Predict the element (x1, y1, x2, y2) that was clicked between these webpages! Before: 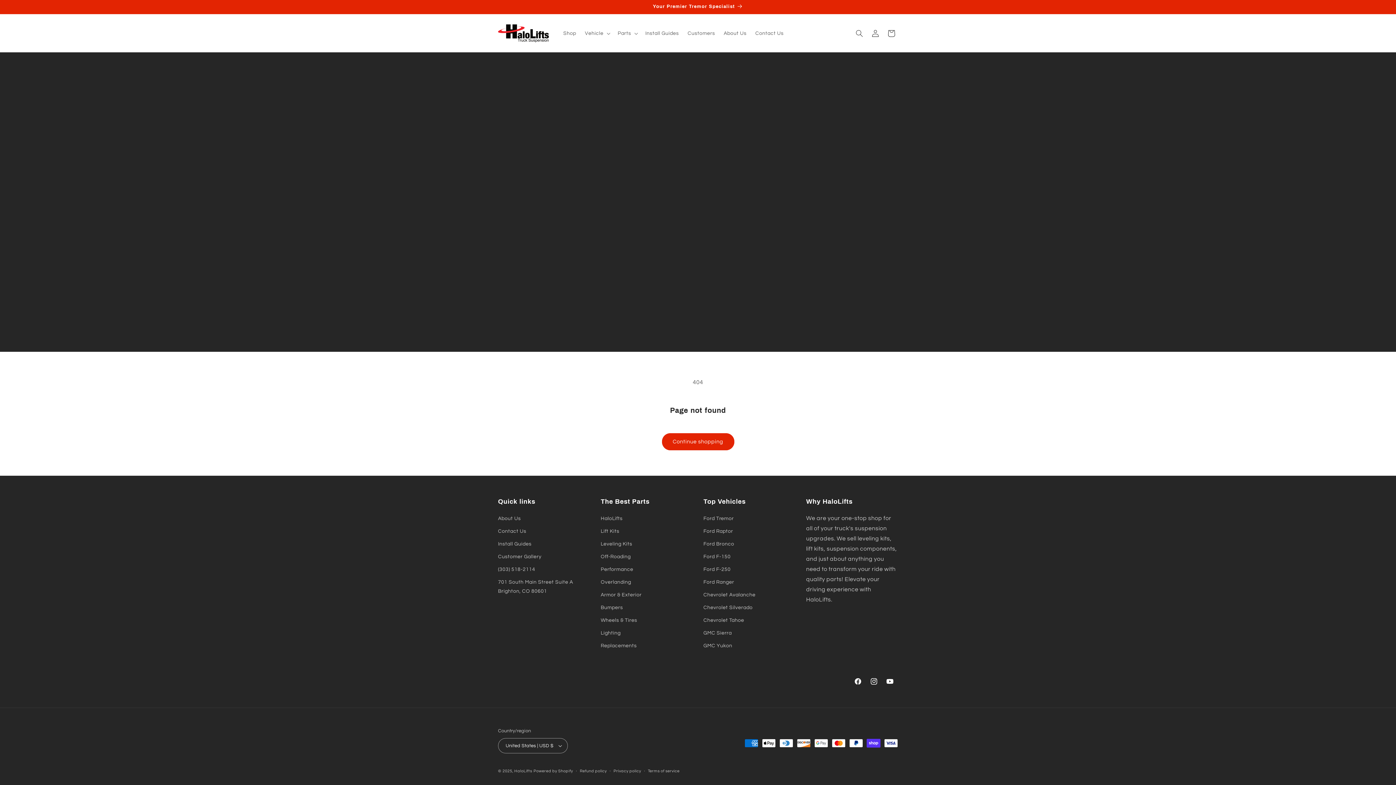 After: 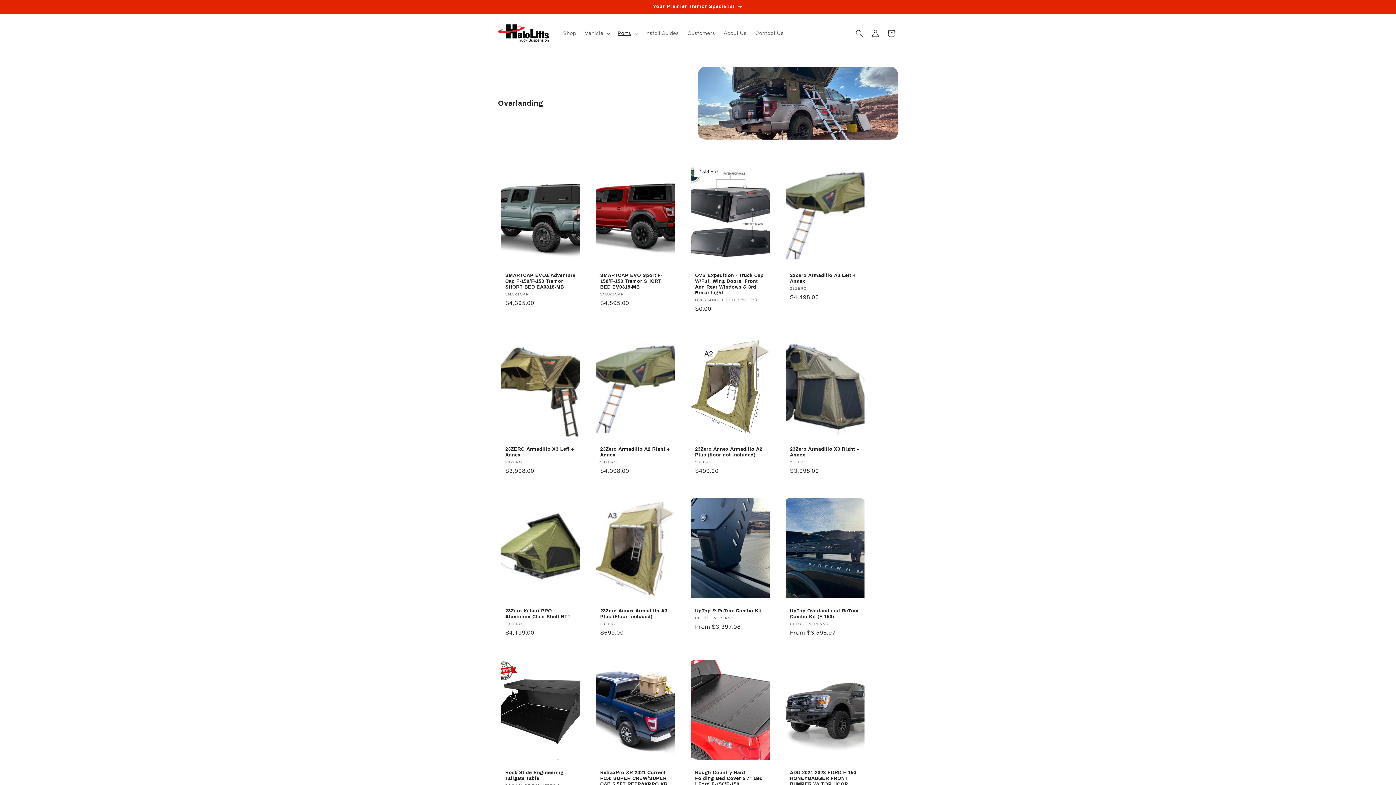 Action: bbox: (600, 576, 631, 589) label: Overlanding